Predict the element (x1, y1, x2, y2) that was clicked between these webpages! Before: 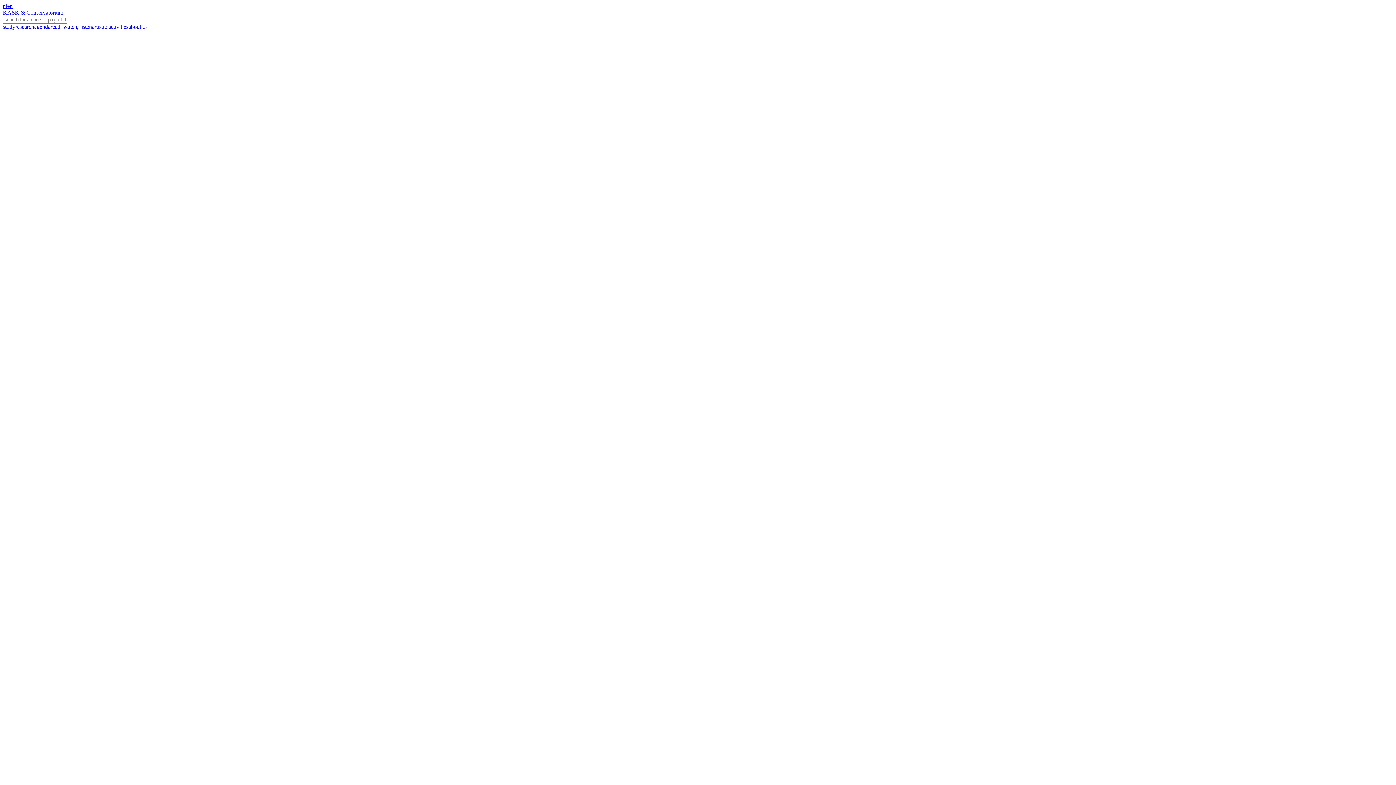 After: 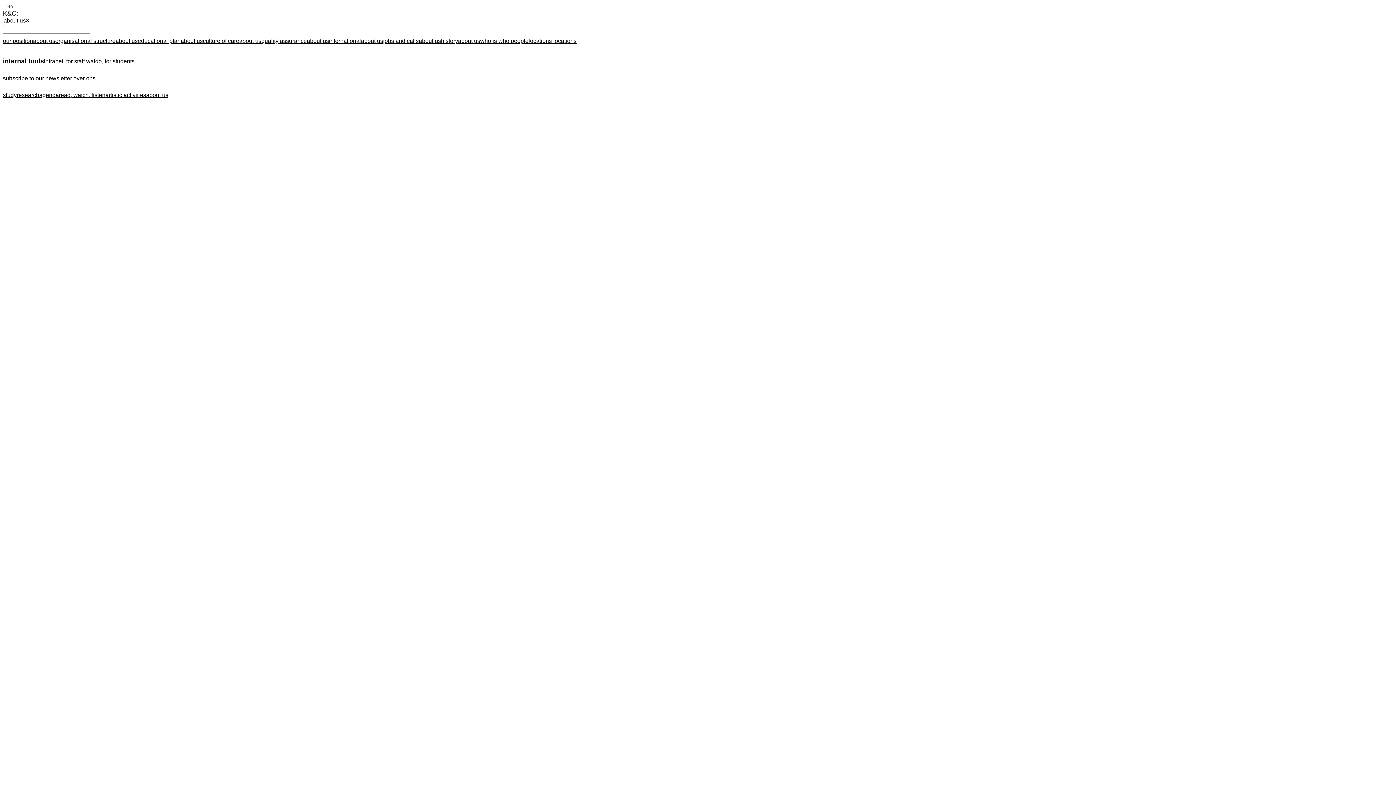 Action: label: about us bbox: (128, 23, 147, 29)